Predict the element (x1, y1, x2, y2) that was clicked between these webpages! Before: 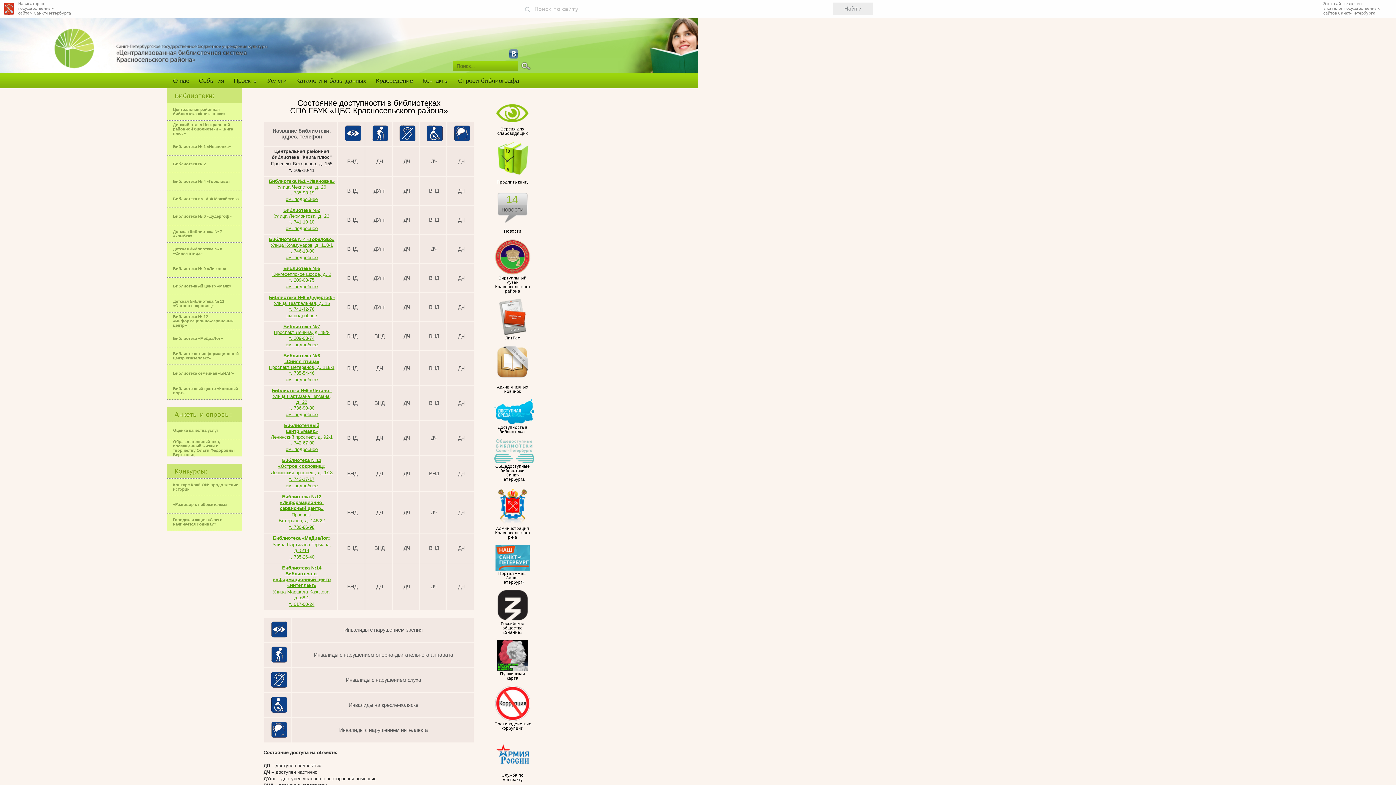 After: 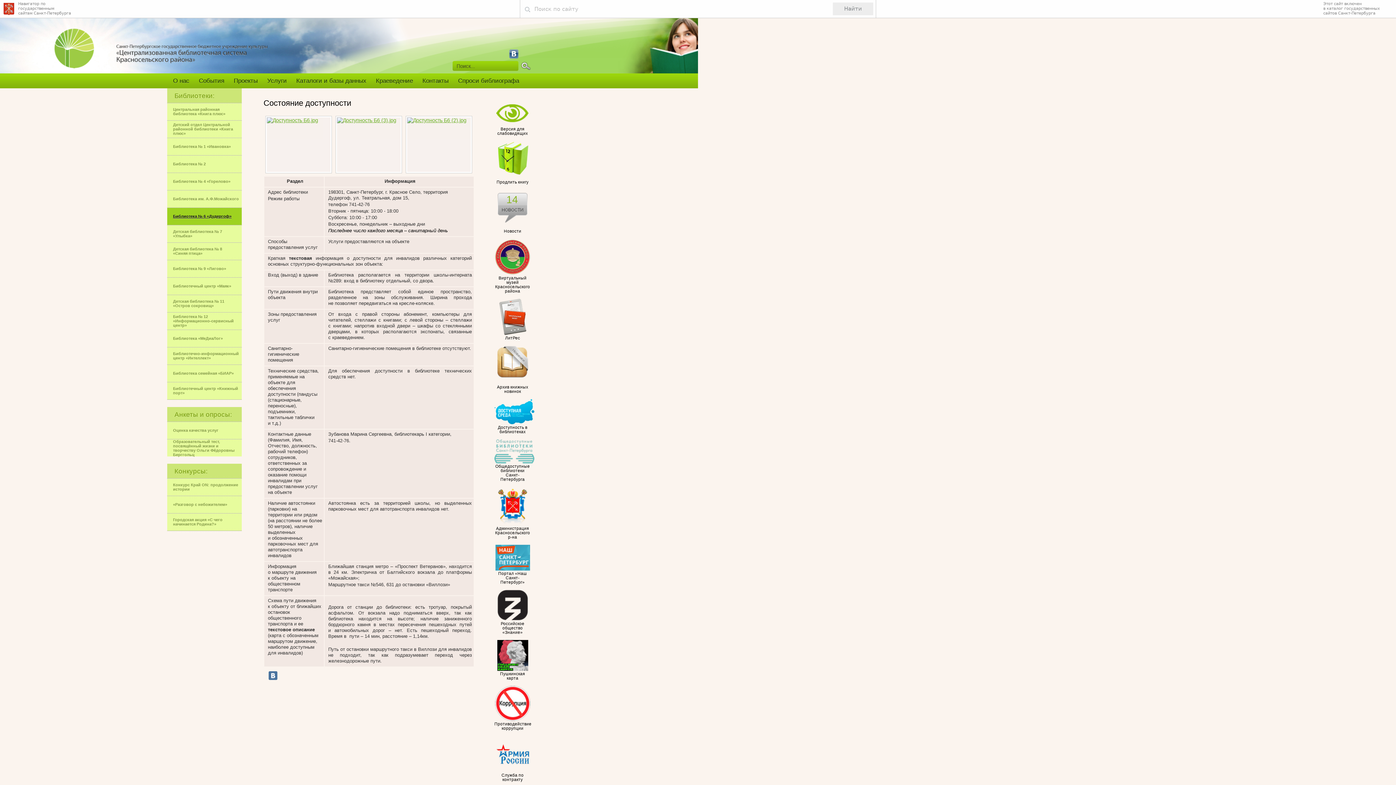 Action: label: см.подробнее bbox: (286, 313, 317, 318)